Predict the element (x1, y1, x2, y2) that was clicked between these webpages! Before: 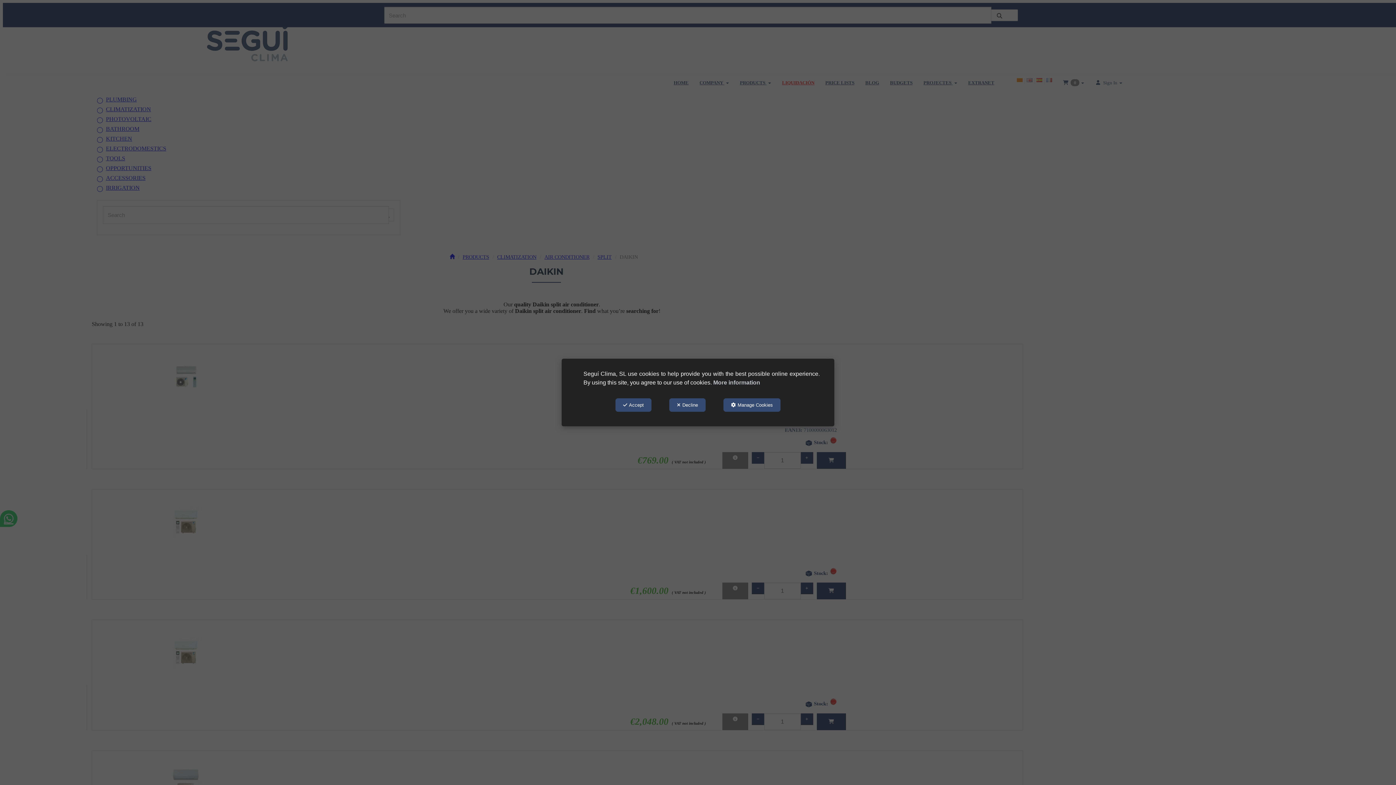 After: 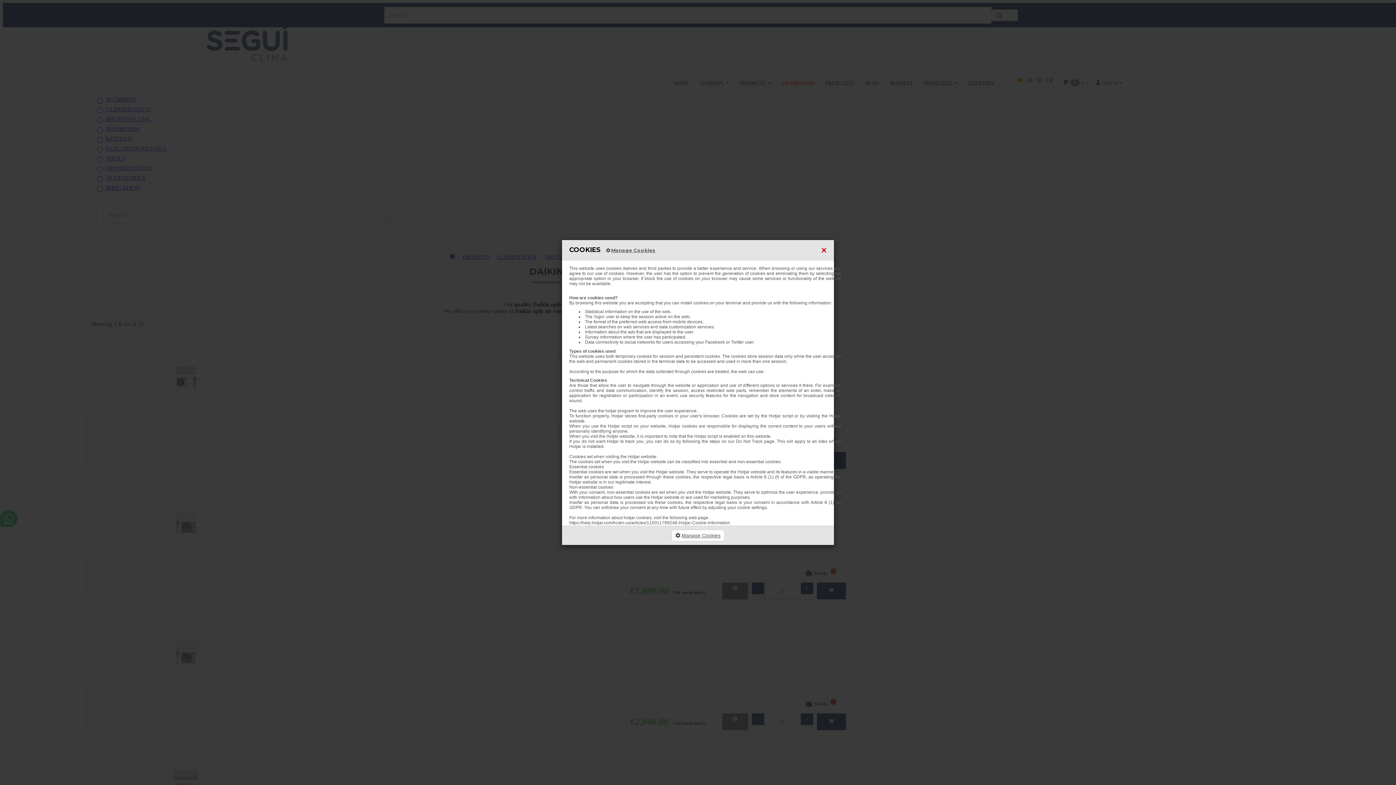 Action: bbox: (713, 379, 760, 385) label: More information